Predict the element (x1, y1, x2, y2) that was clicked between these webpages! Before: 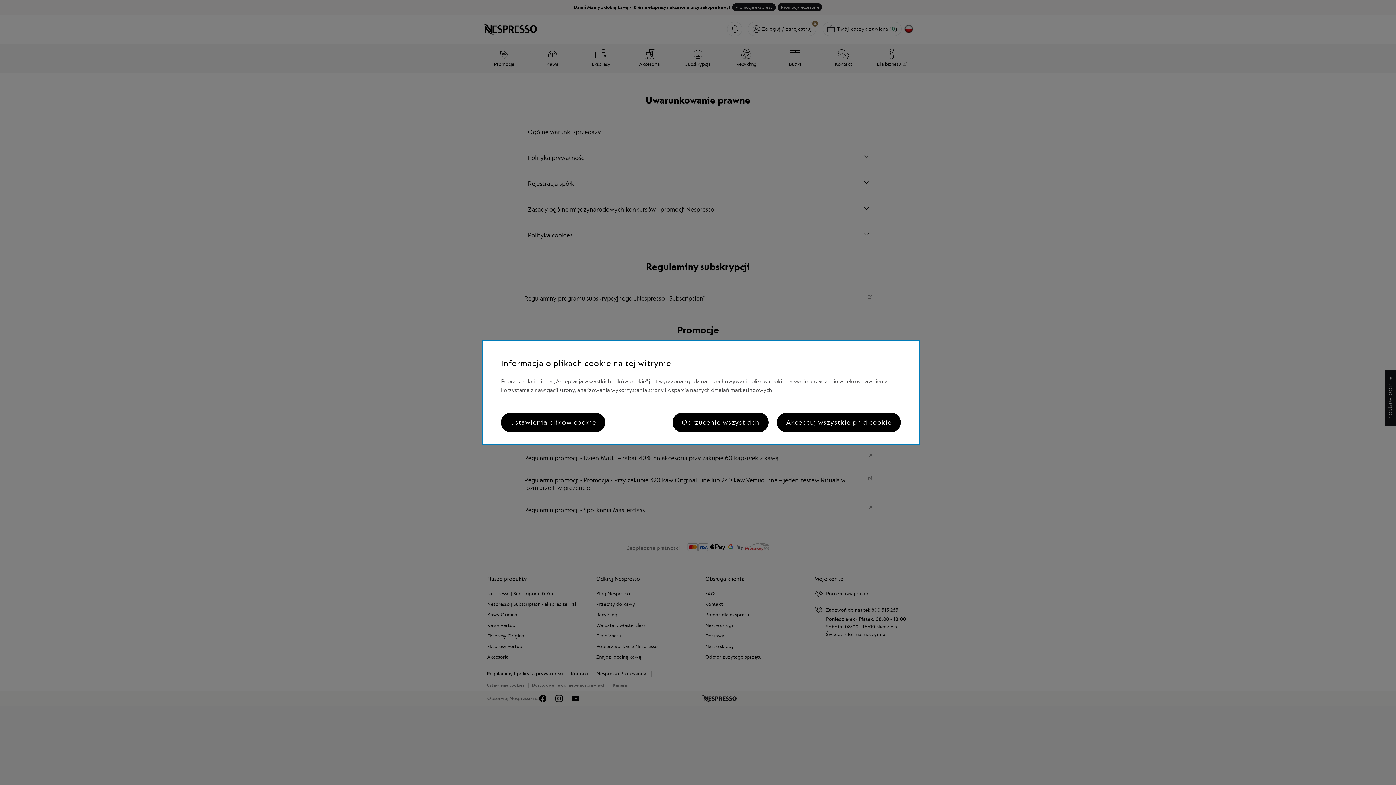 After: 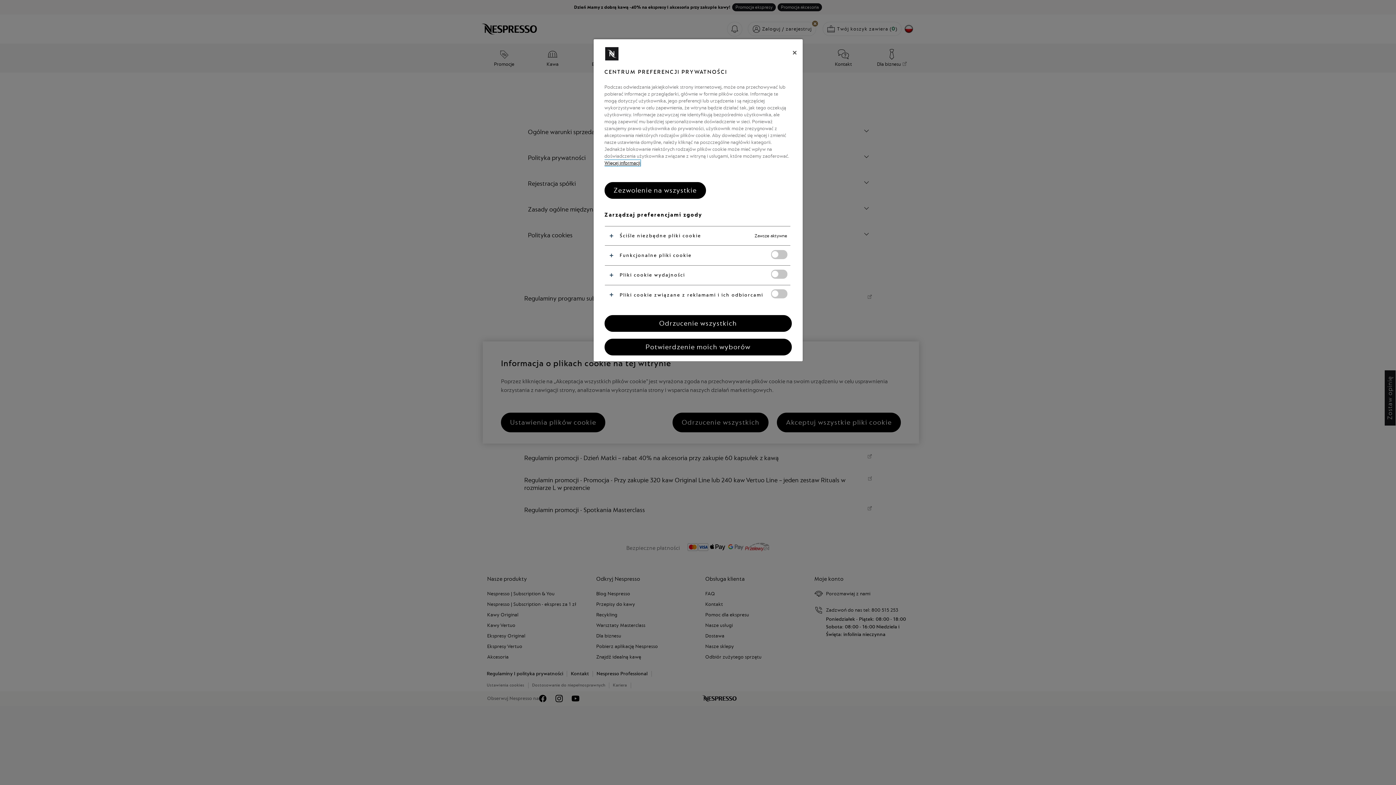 Action: label: Ustawienia plików cookie bbox: (501, 412, 605, 432)